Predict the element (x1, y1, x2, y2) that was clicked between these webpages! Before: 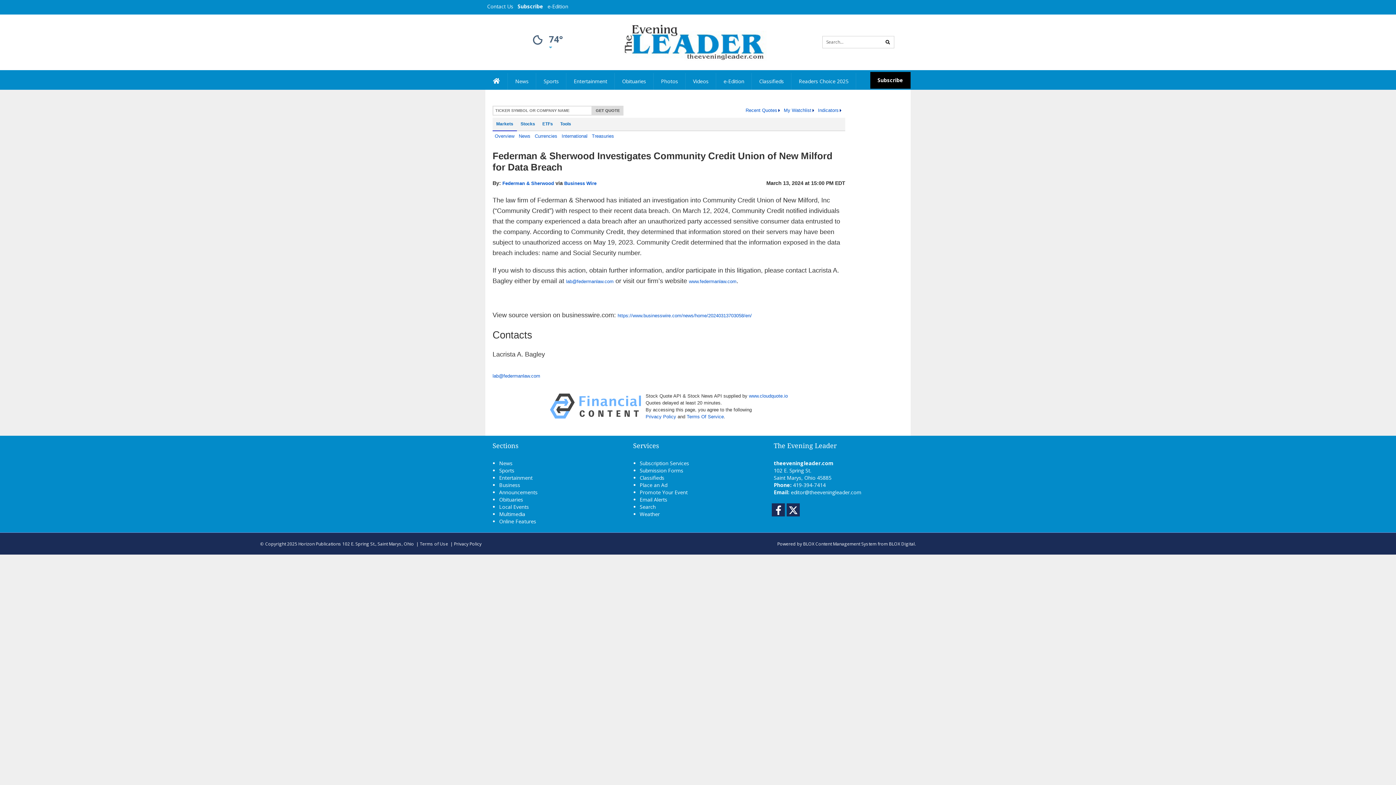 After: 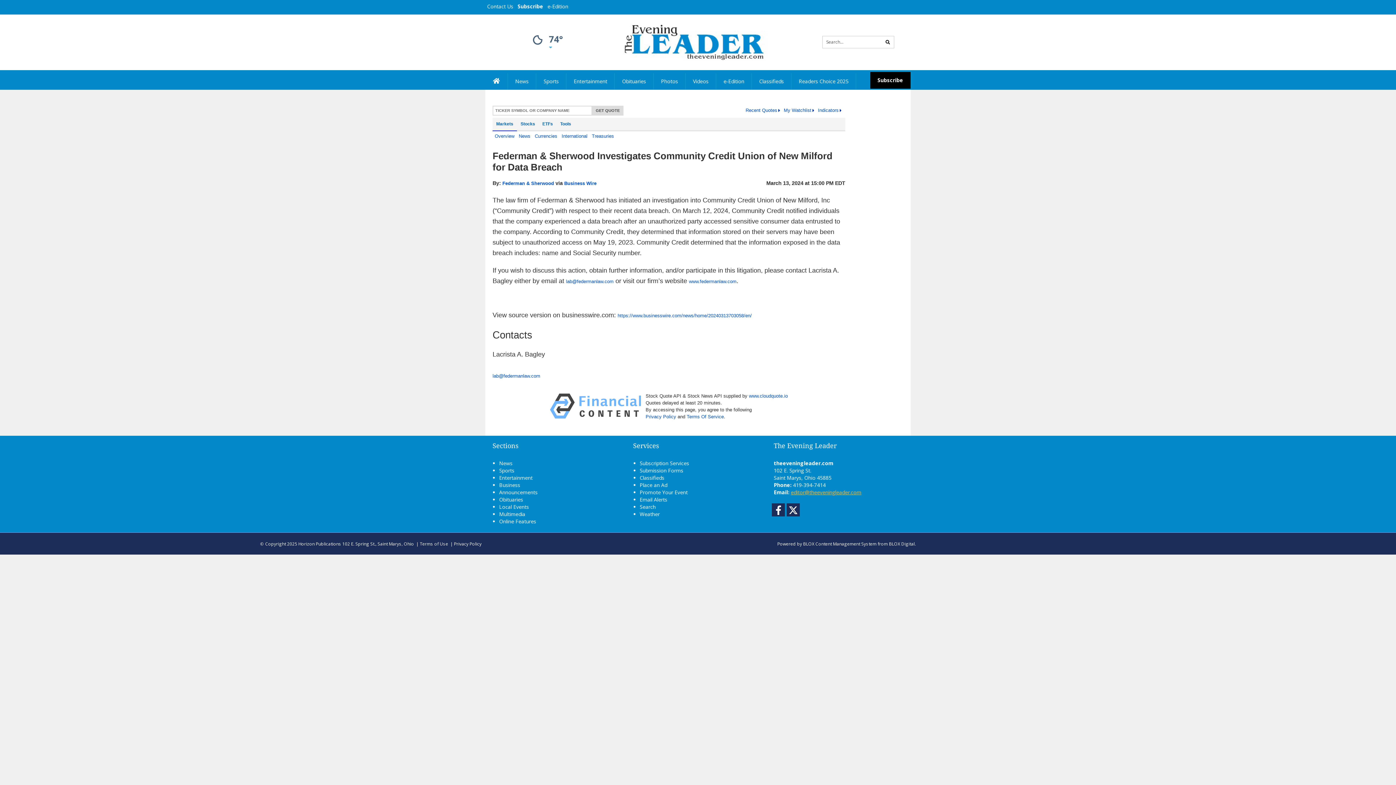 Action: label: editor@theeveningleader.com bbox: (791, 489, 861, 495)